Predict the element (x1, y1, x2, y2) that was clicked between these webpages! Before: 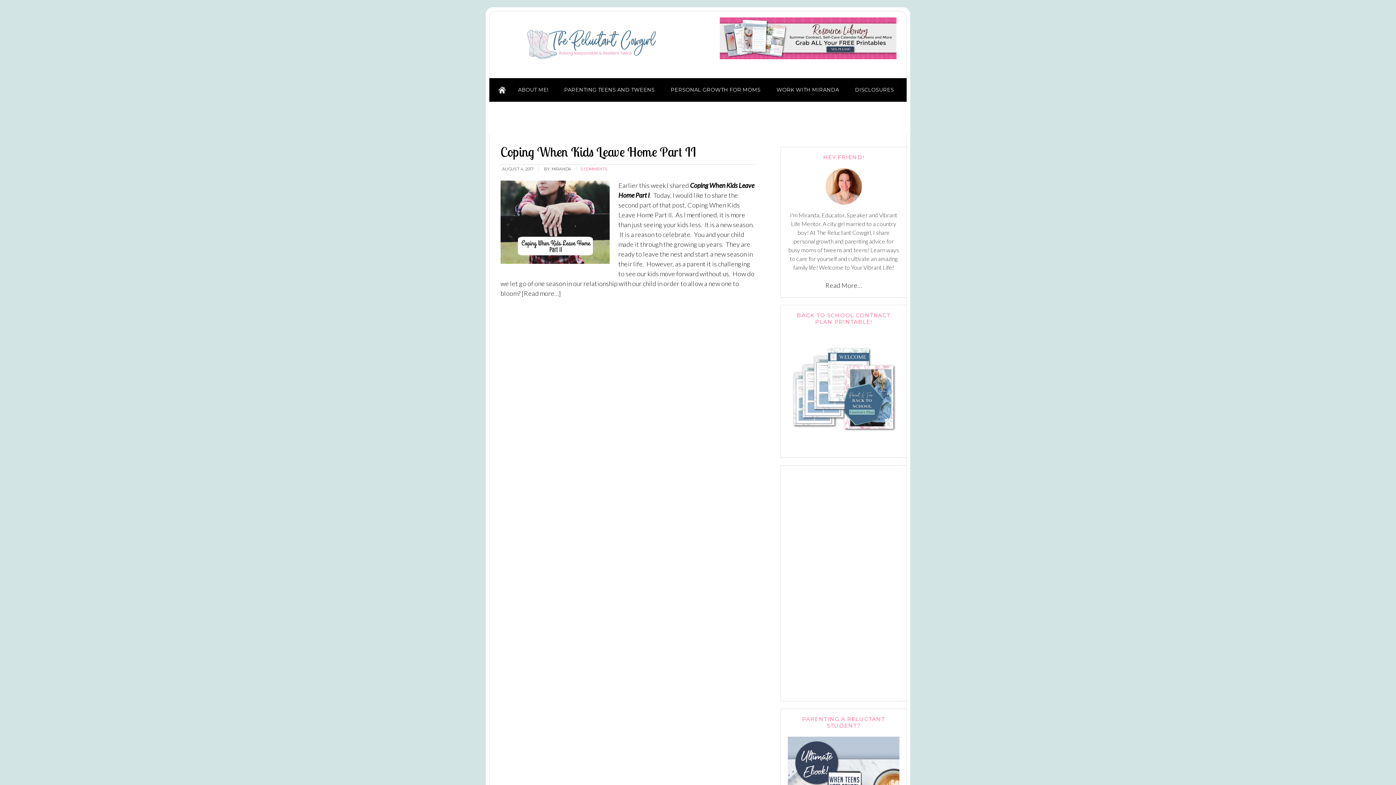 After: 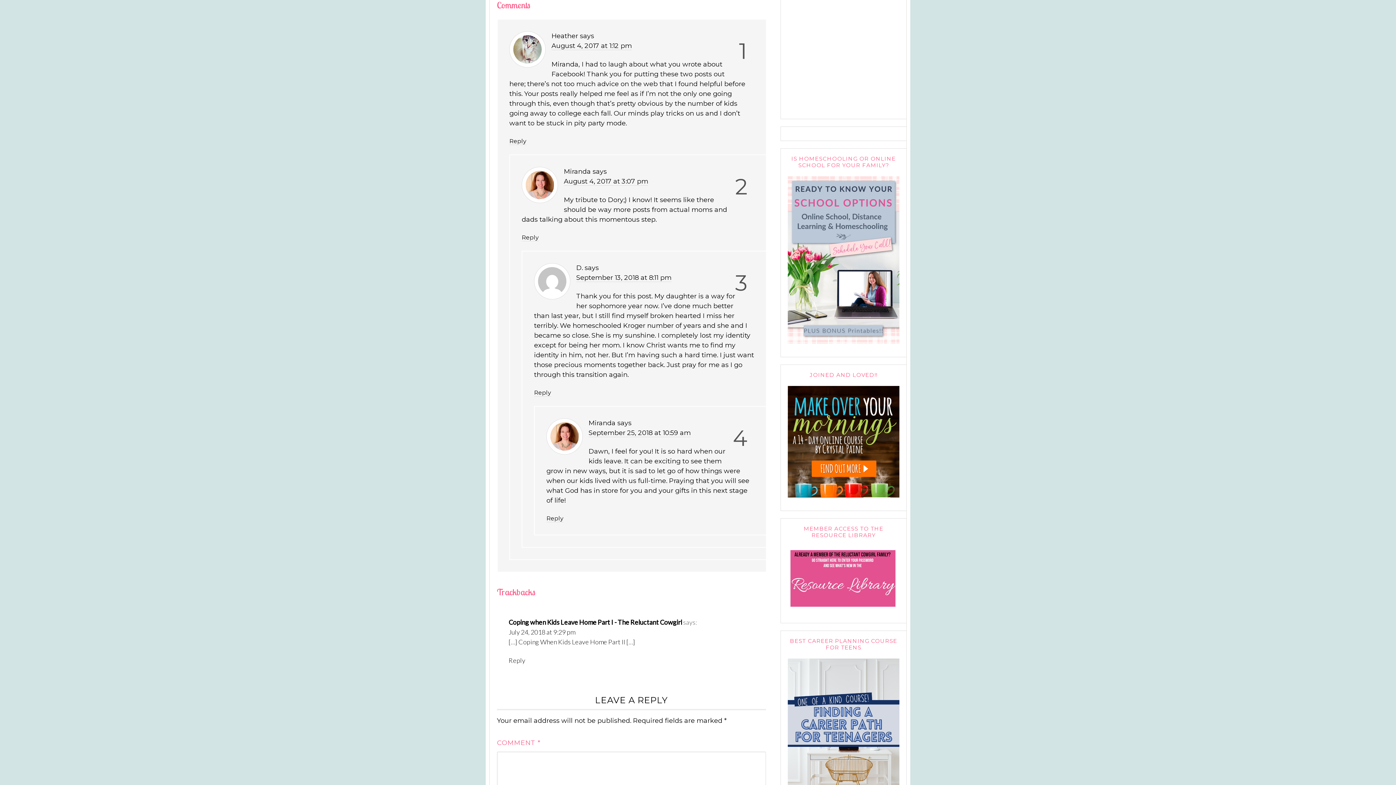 Action: label: 5 COMMENTS bbox: (580, 166, 607, 171)